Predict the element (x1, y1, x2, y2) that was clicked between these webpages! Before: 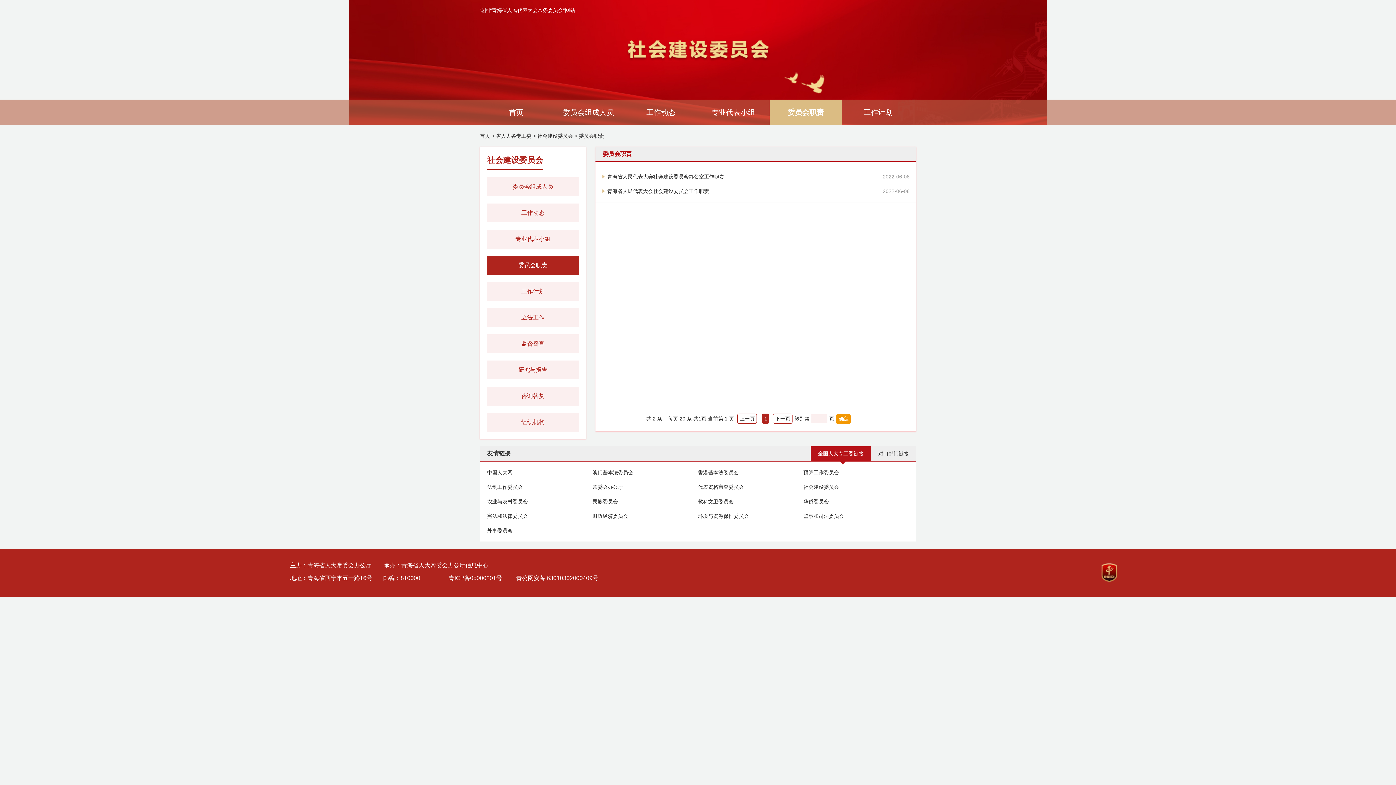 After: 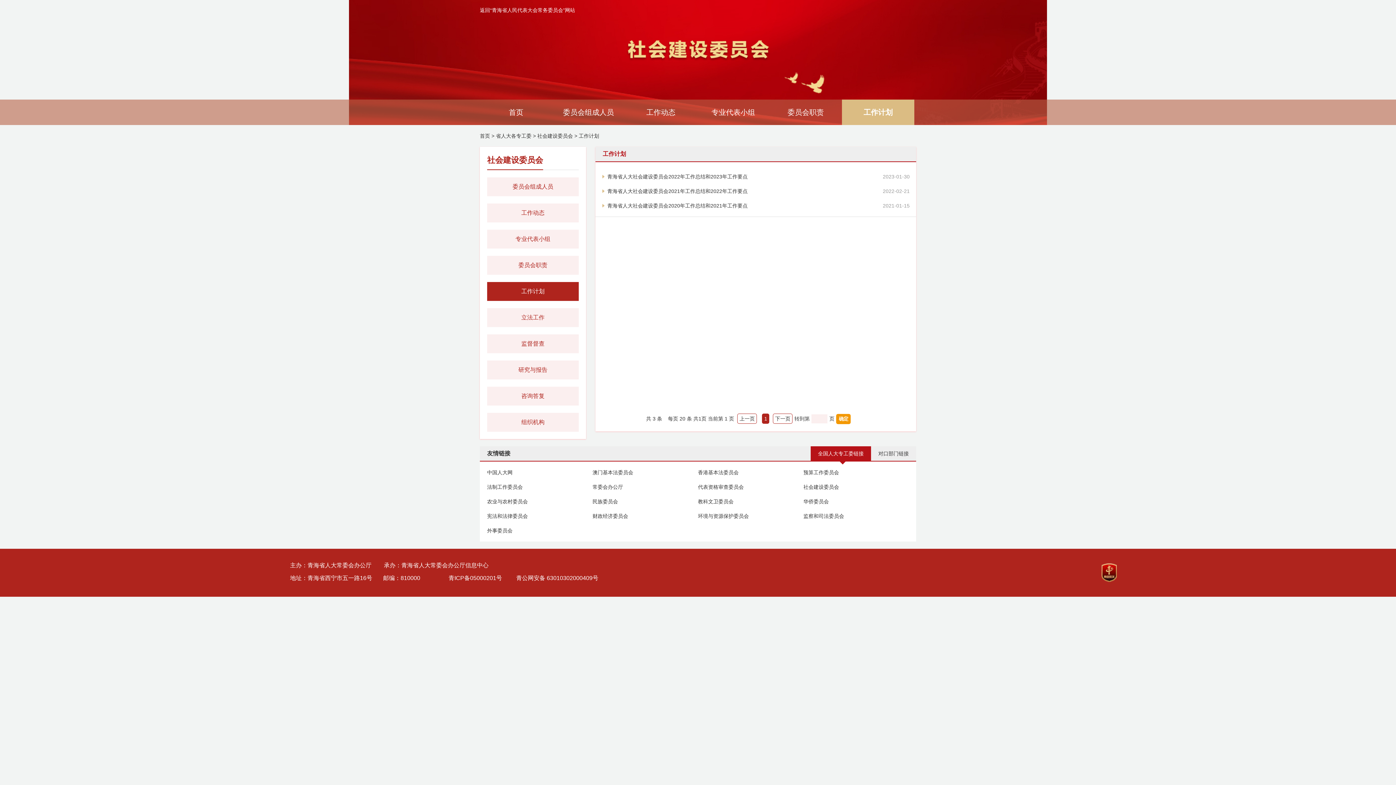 Action: bbox: (487, 287, 578, 295) label: 工作计划